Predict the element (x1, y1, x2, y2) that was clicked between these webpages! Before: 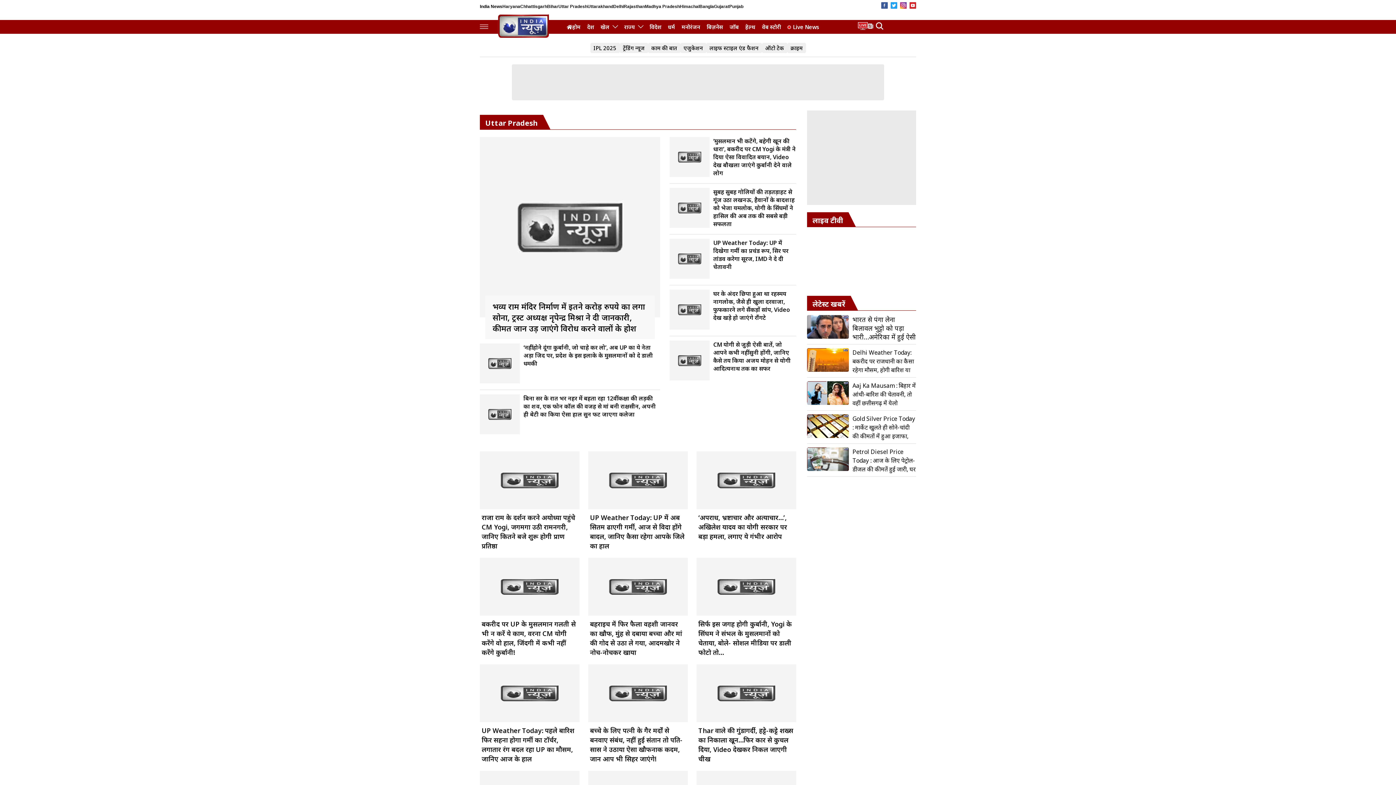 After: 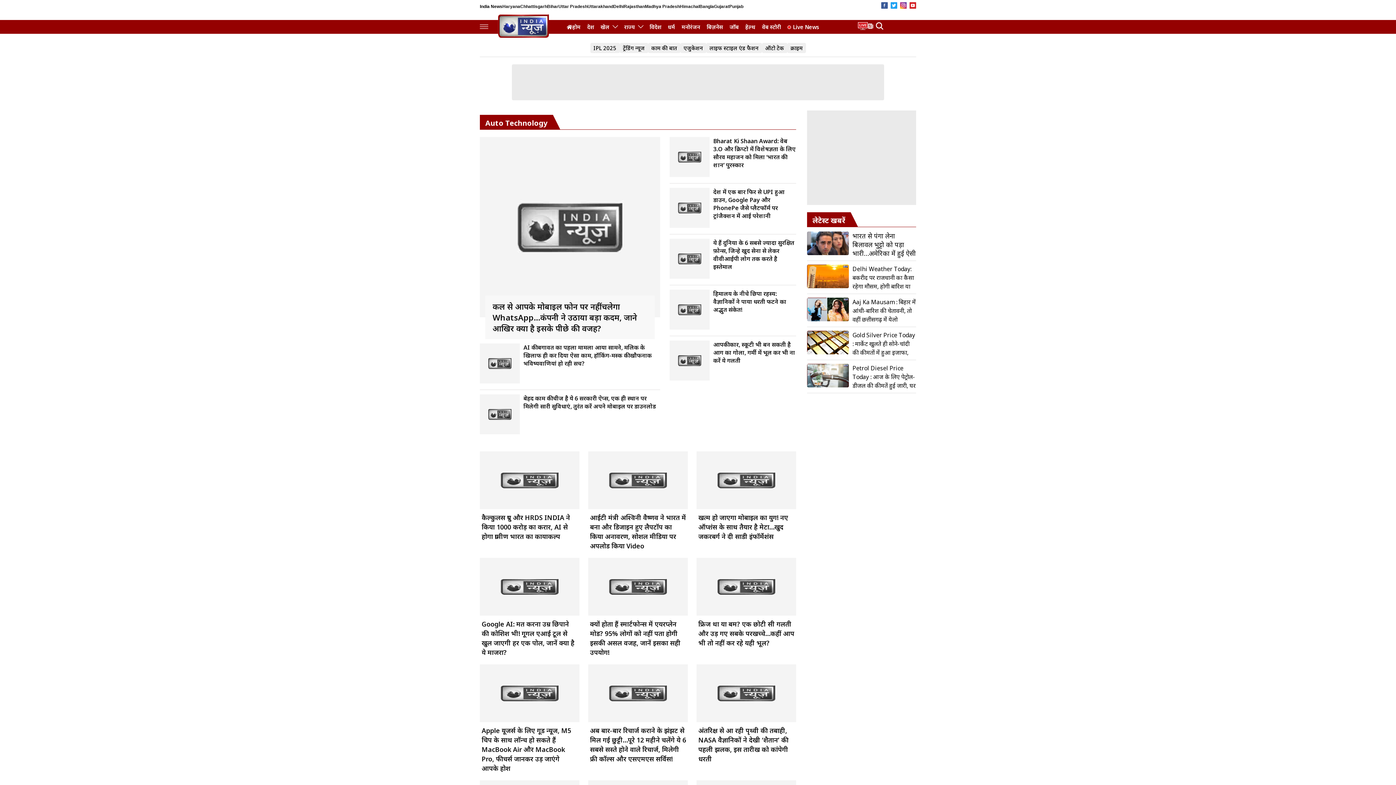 Action: bbox: (762, 42, 787, 53) label: ऑटो टेक